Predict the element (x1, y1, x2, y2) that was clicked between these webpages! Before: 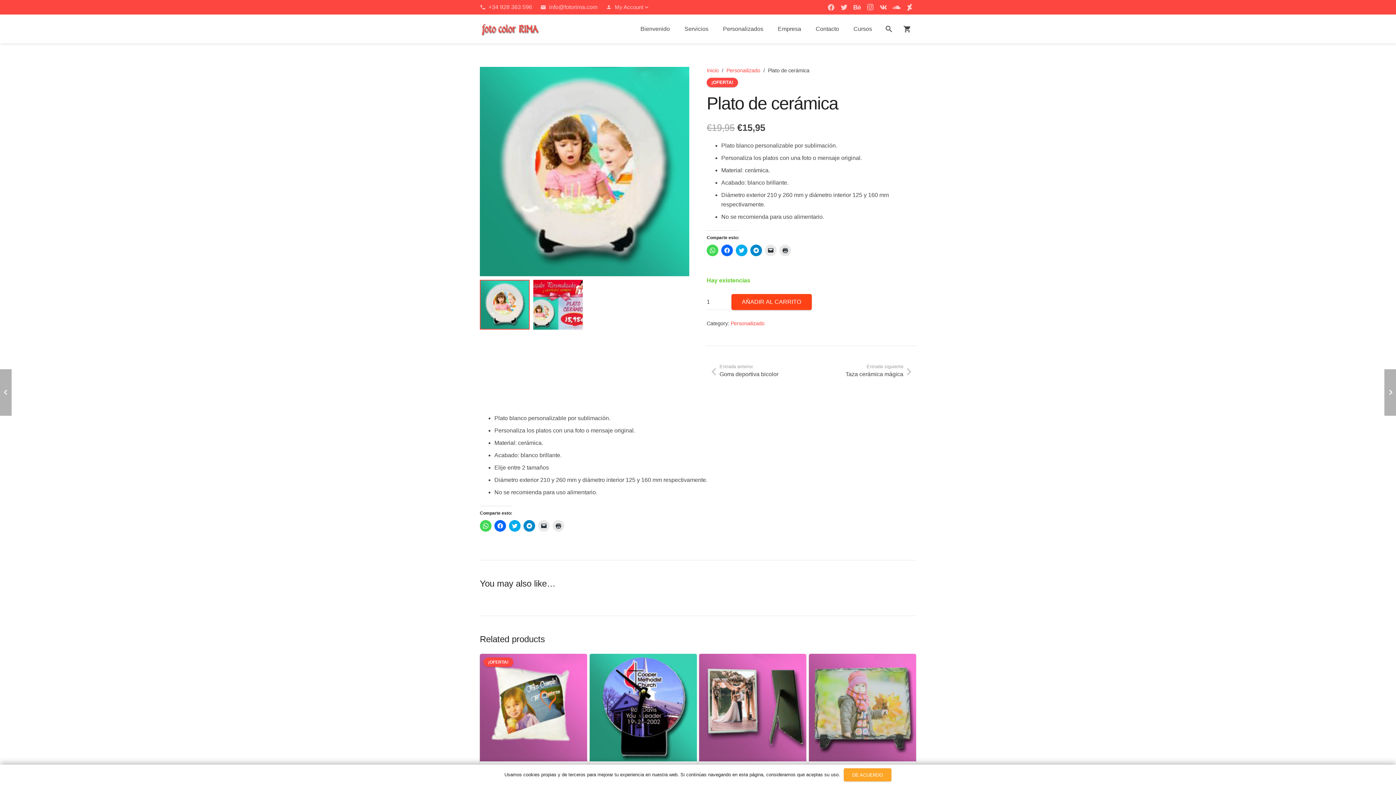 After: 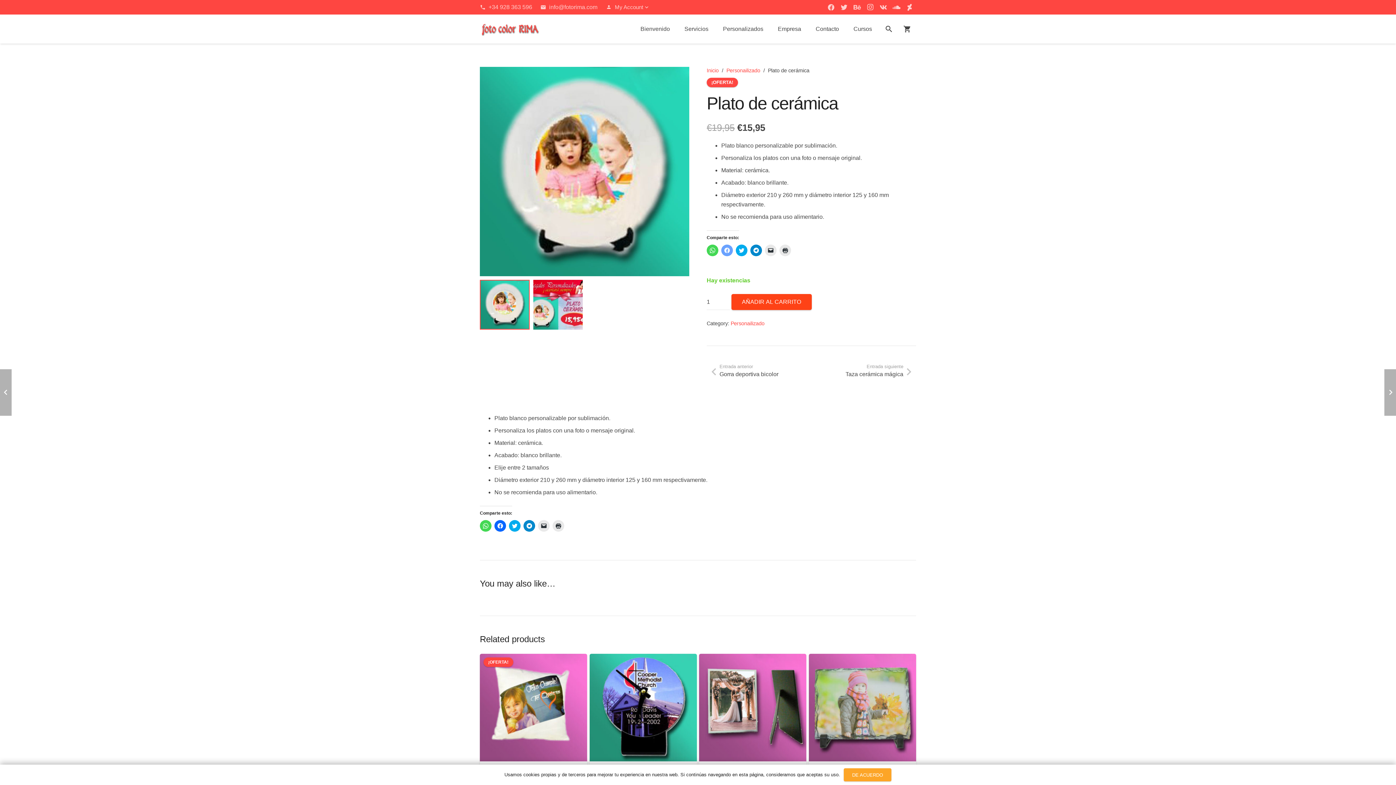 Action: label: Haz clic para compartir en Facebook (Se abre en una ventana nueva) bbox: (721, 244, 733, 256)